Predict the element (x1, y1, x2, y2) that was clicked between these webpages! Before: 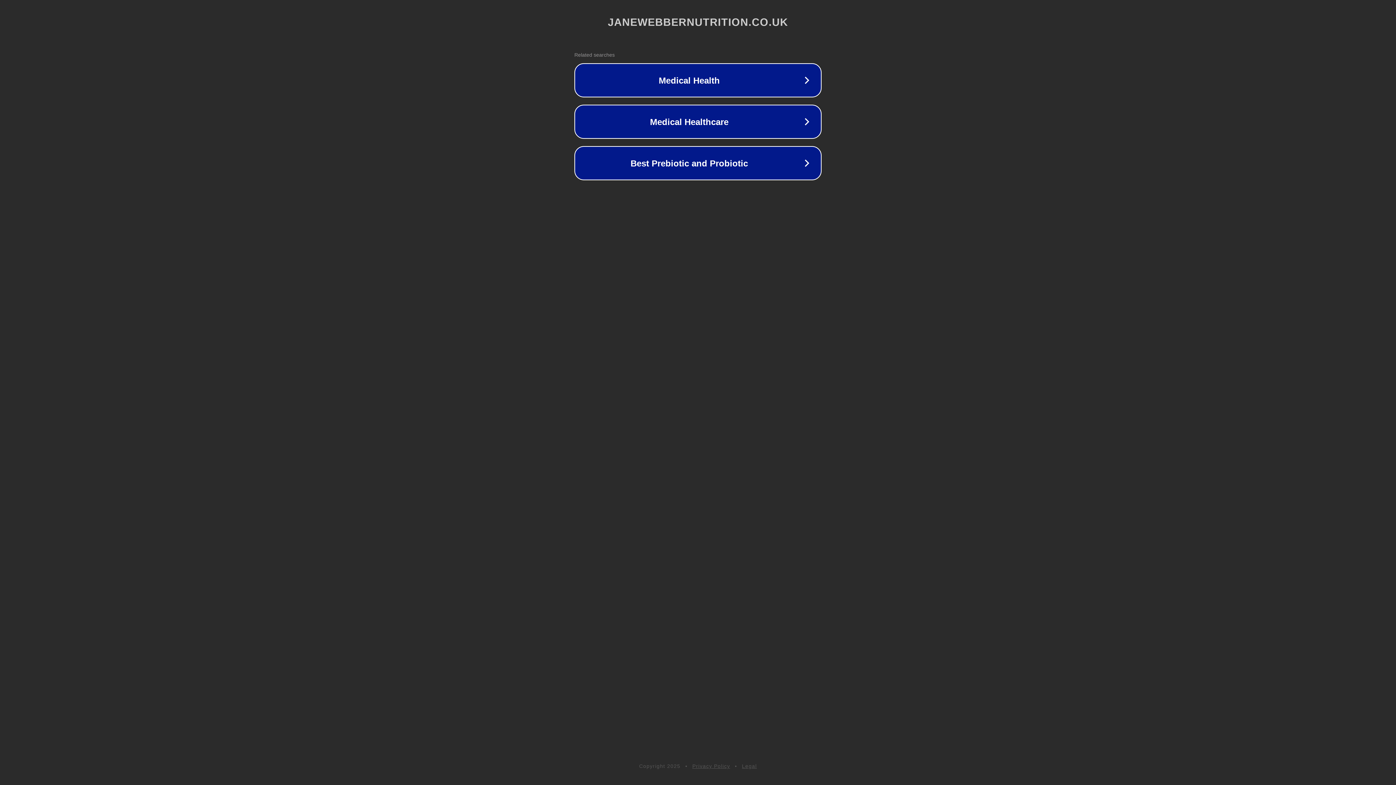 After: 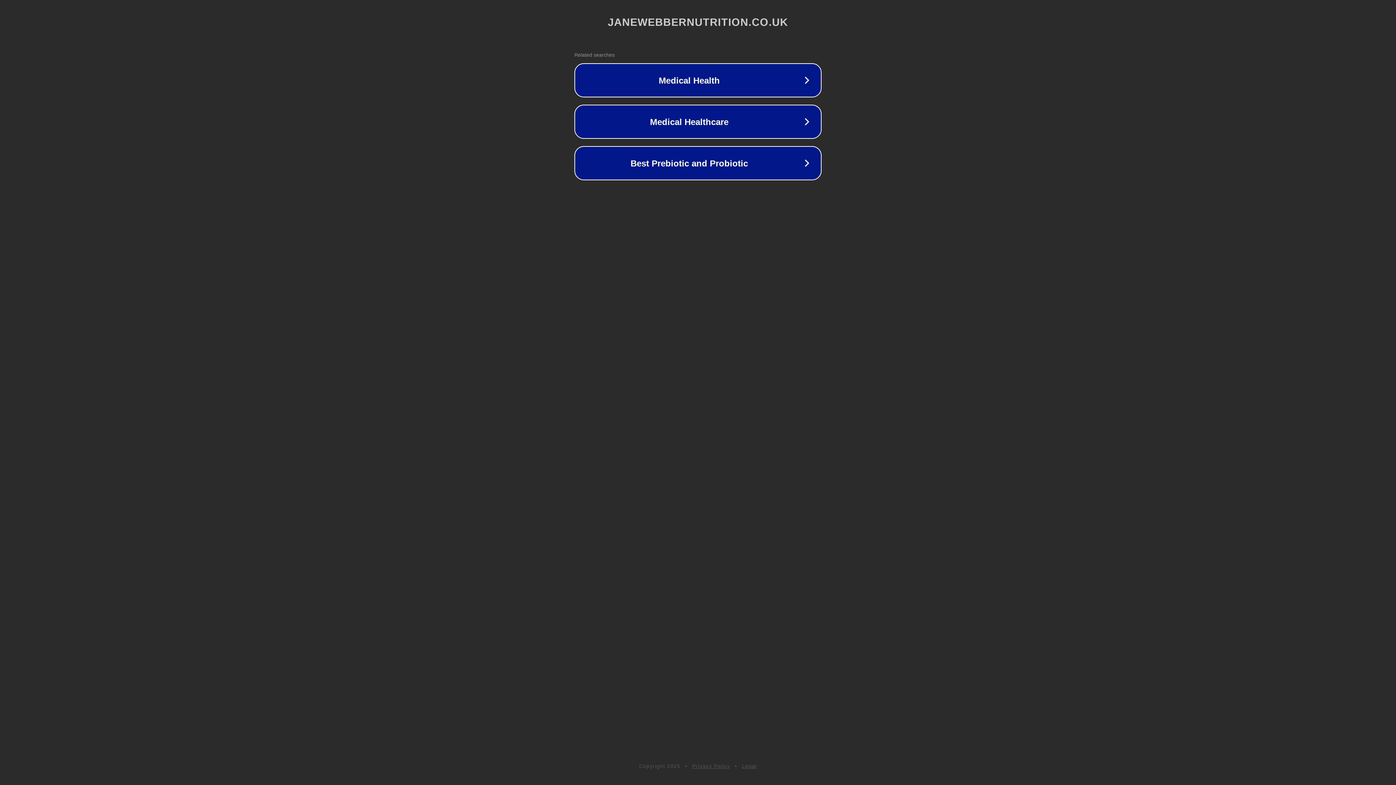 Action: bbox: (742, 763, 757, 769) label: Legal